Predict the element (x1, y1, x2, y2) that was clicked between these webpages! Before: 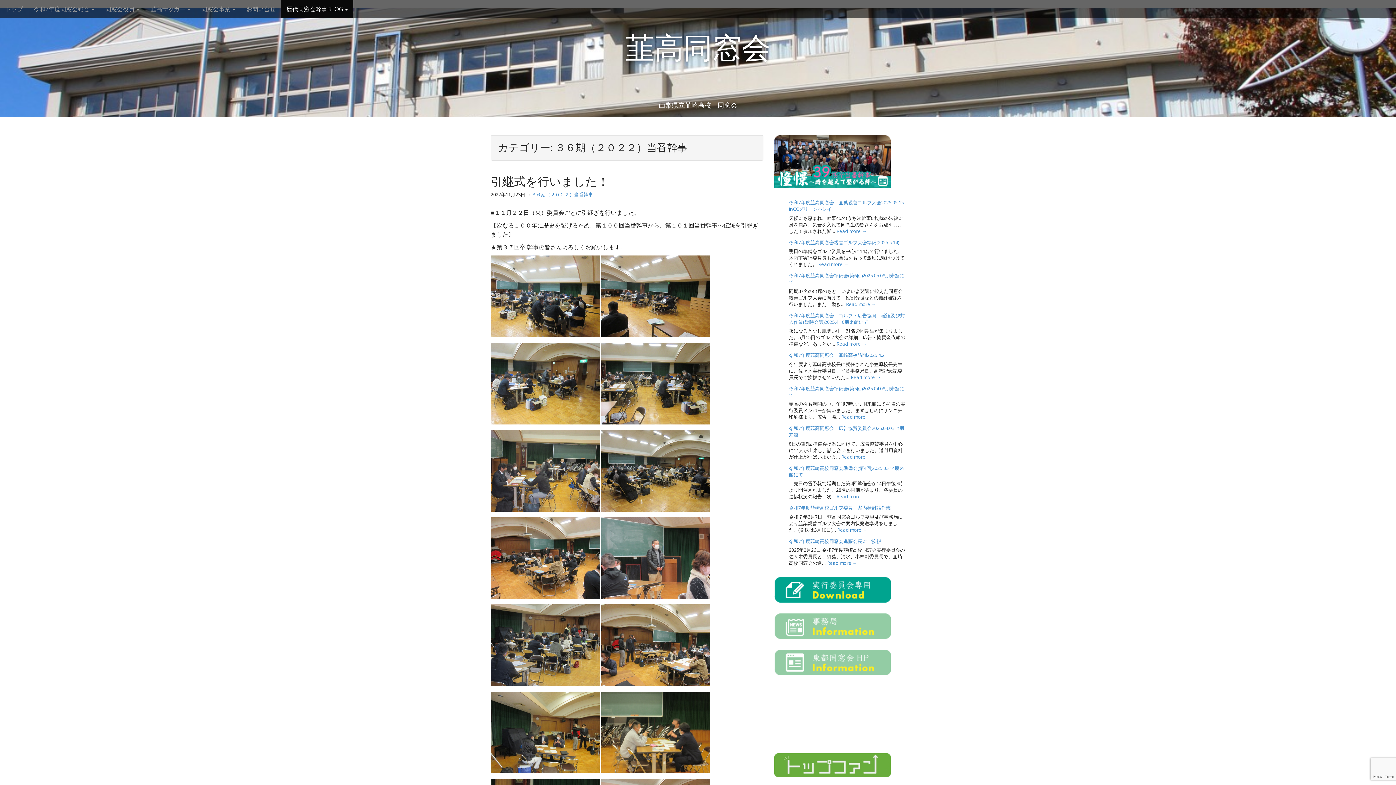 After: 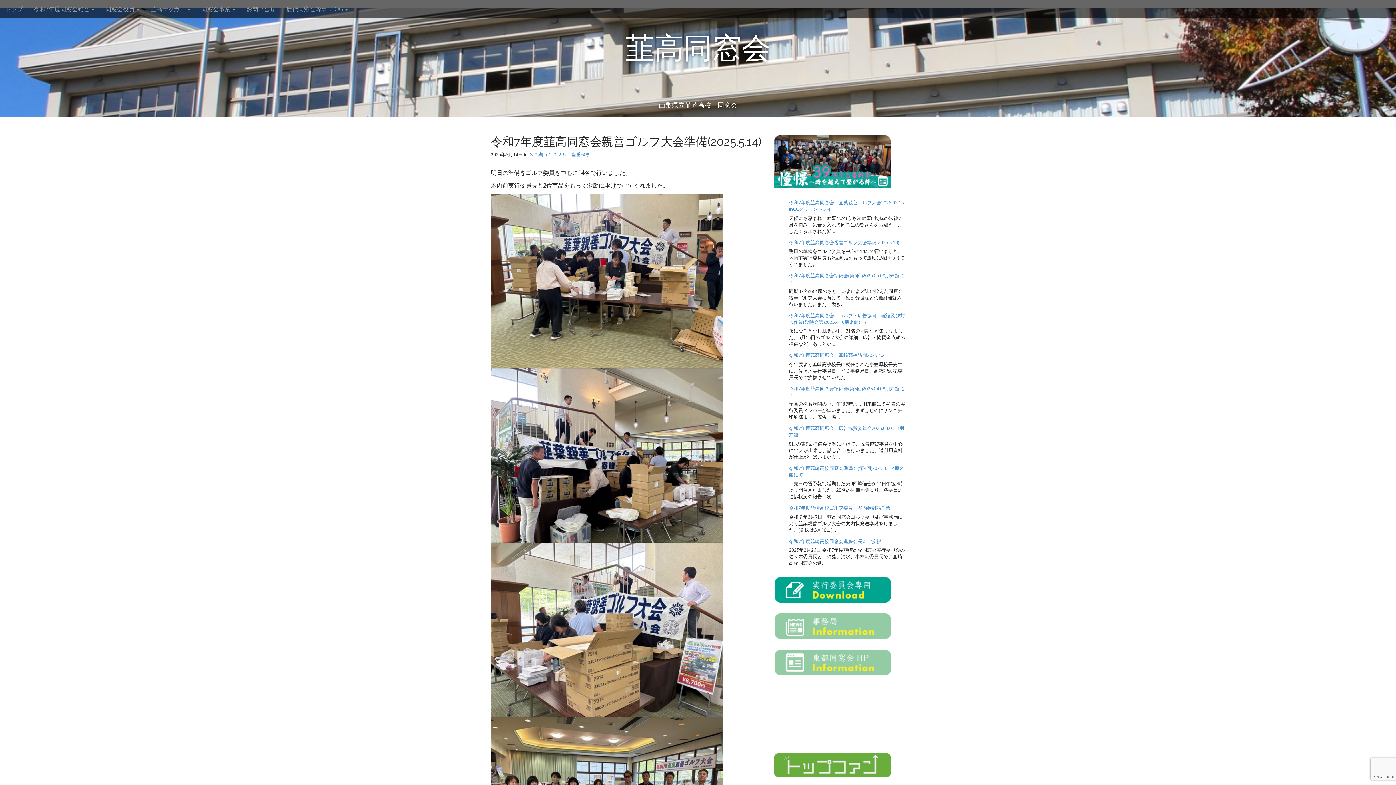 Action: label: 令和7年度韮高同窓会親善ゴルフ大会準備(2025.5.14) bbox: (789, 239, 899, 245)